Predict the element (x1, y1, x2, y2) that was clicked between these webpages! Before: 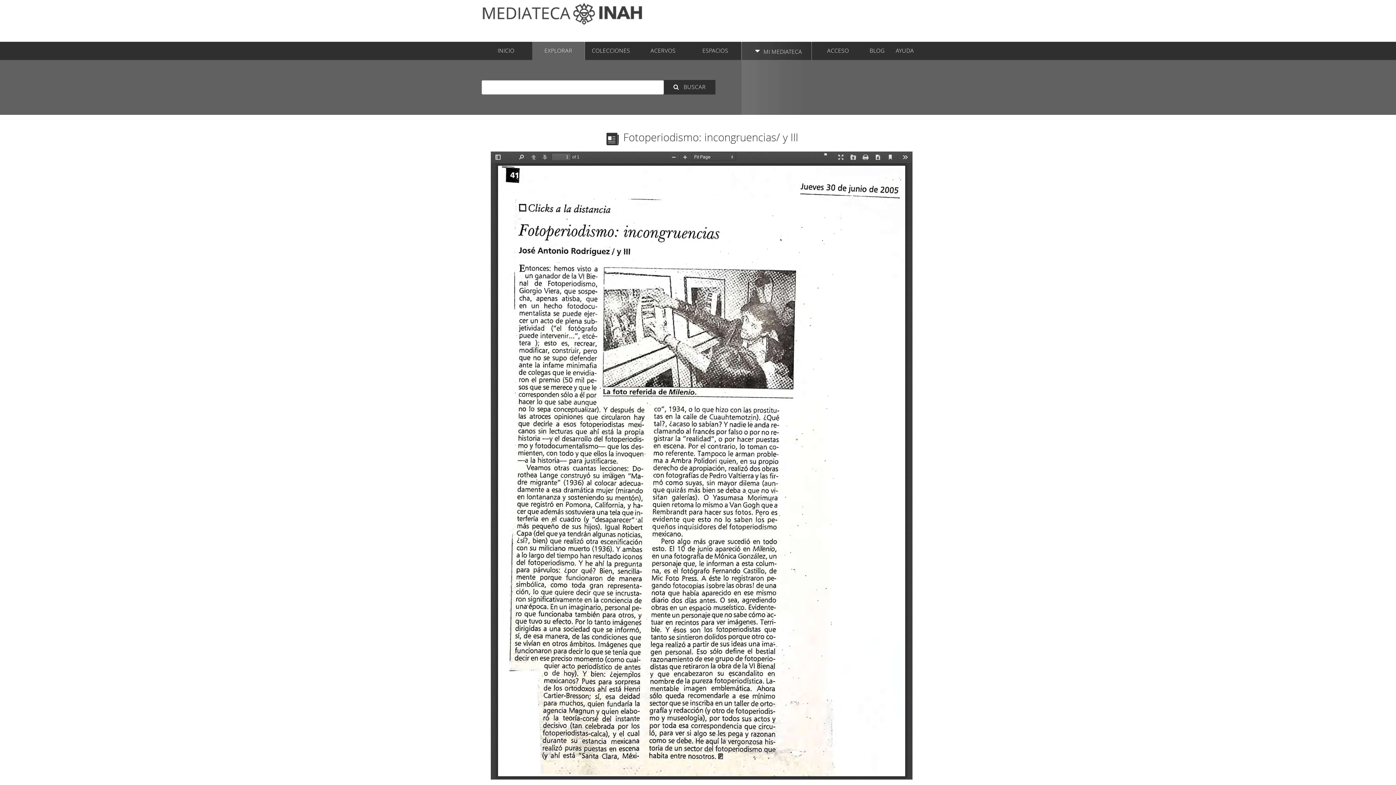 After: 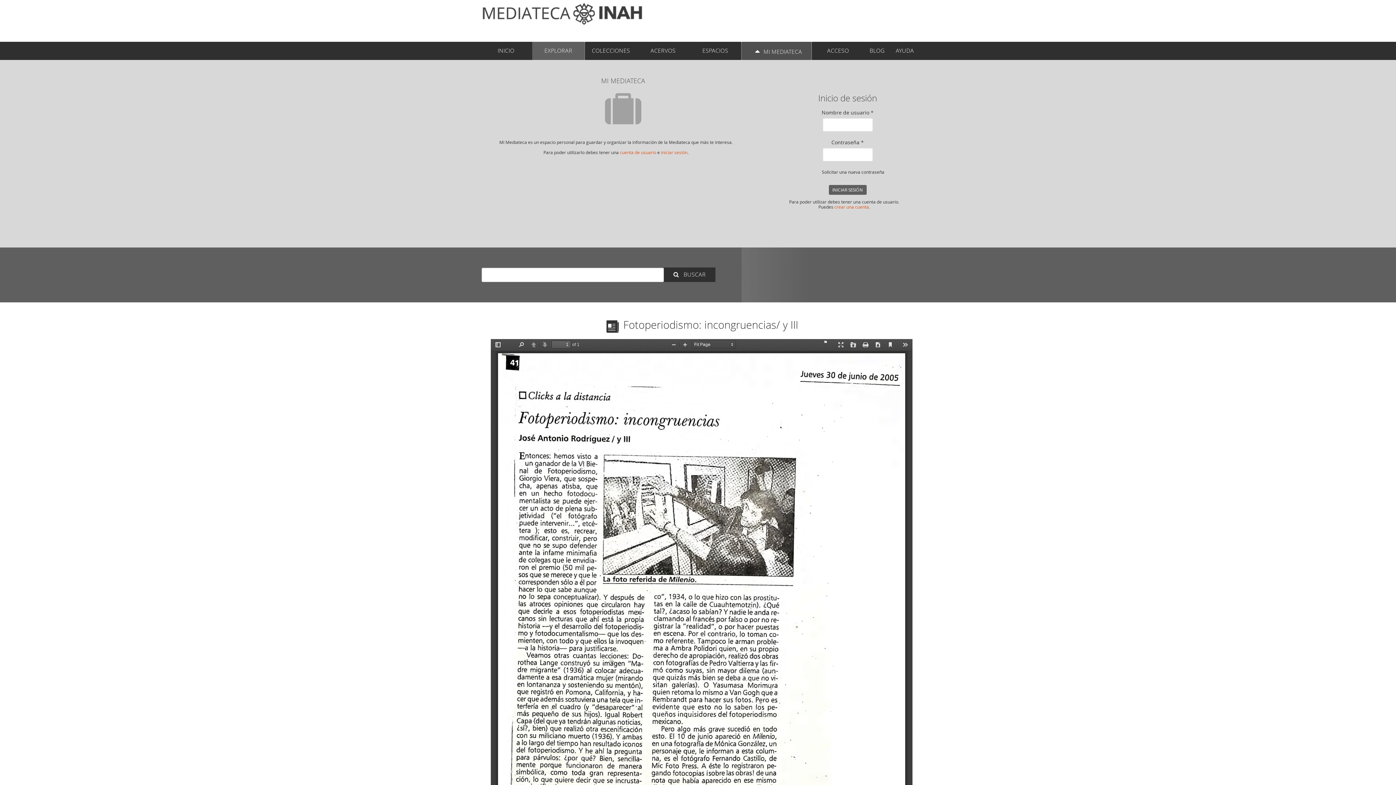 Action: label: MI MEDIATECA bbox: (742, 41, 811, 60)